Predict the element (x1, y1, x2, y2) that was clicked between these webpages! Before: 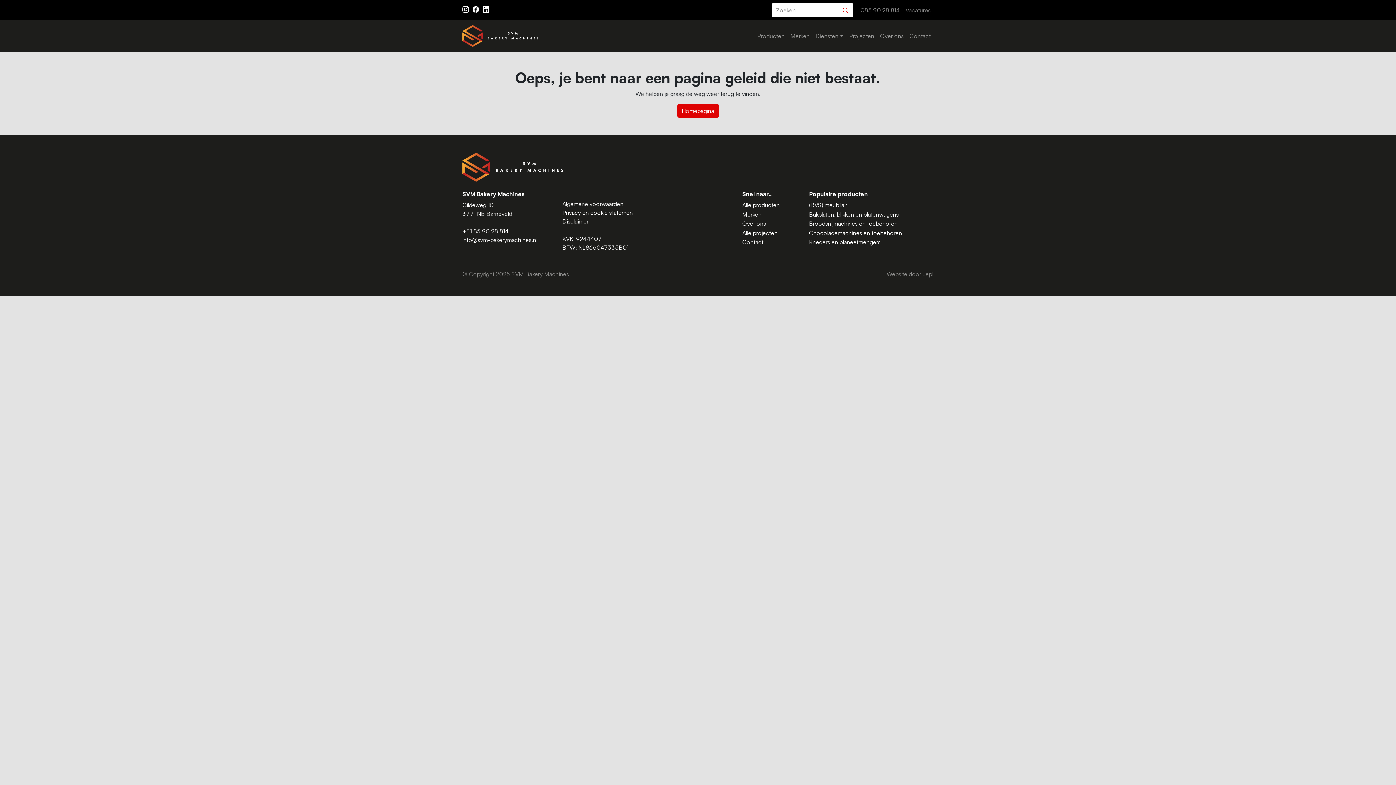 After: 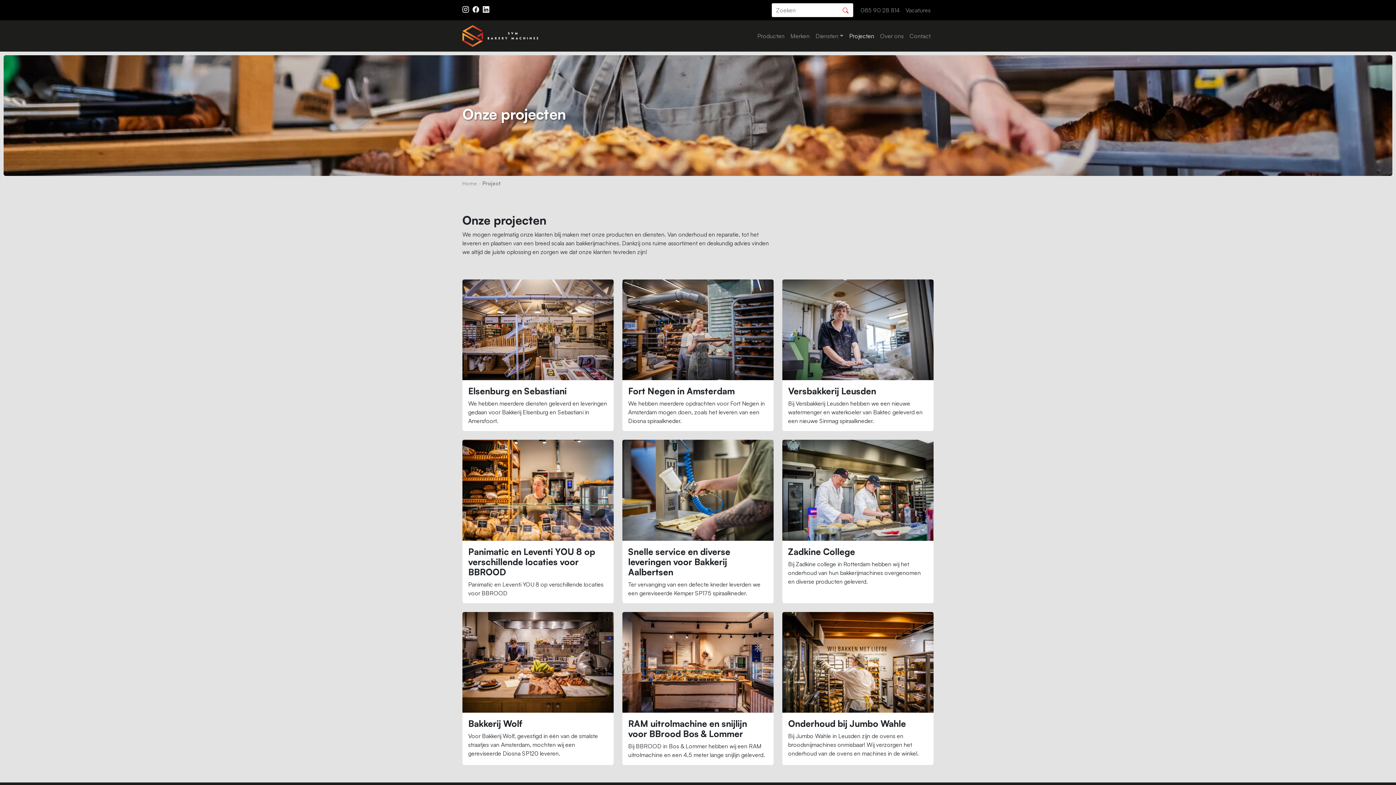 Action: label: Projecten bbox: (846, 28, 877, 43)